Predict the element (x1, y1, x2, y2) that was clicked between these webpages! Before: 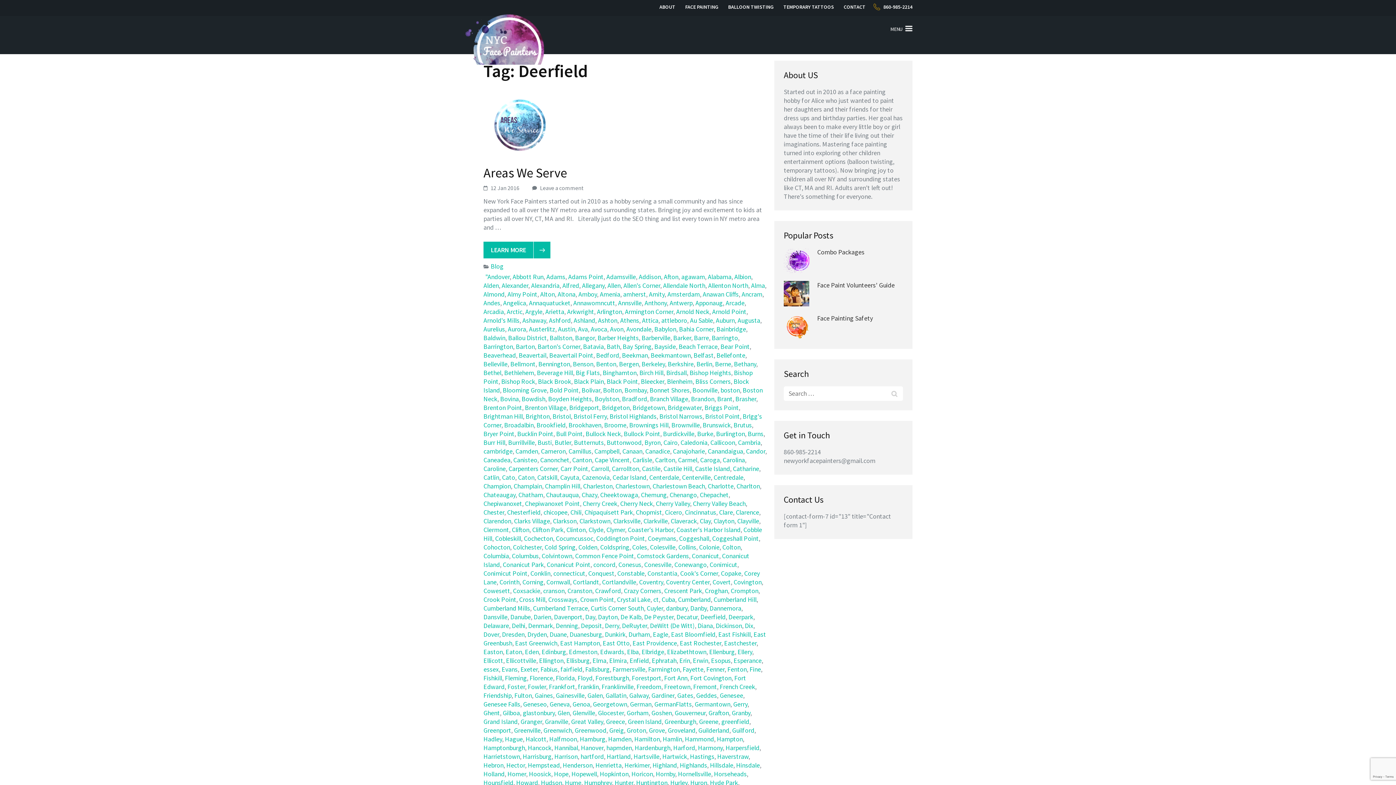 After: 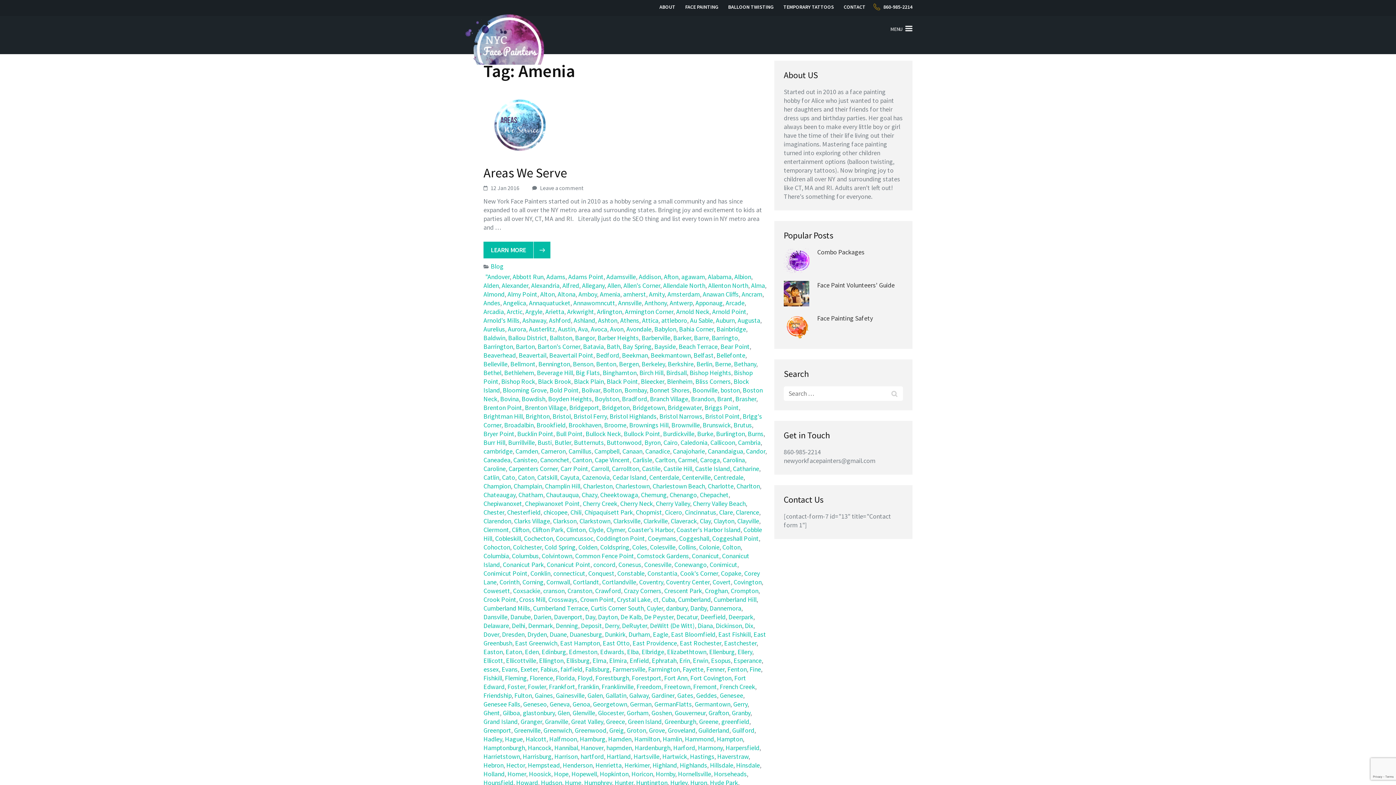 Action: label: Amenia bbox: (600, 290, 620, 298)